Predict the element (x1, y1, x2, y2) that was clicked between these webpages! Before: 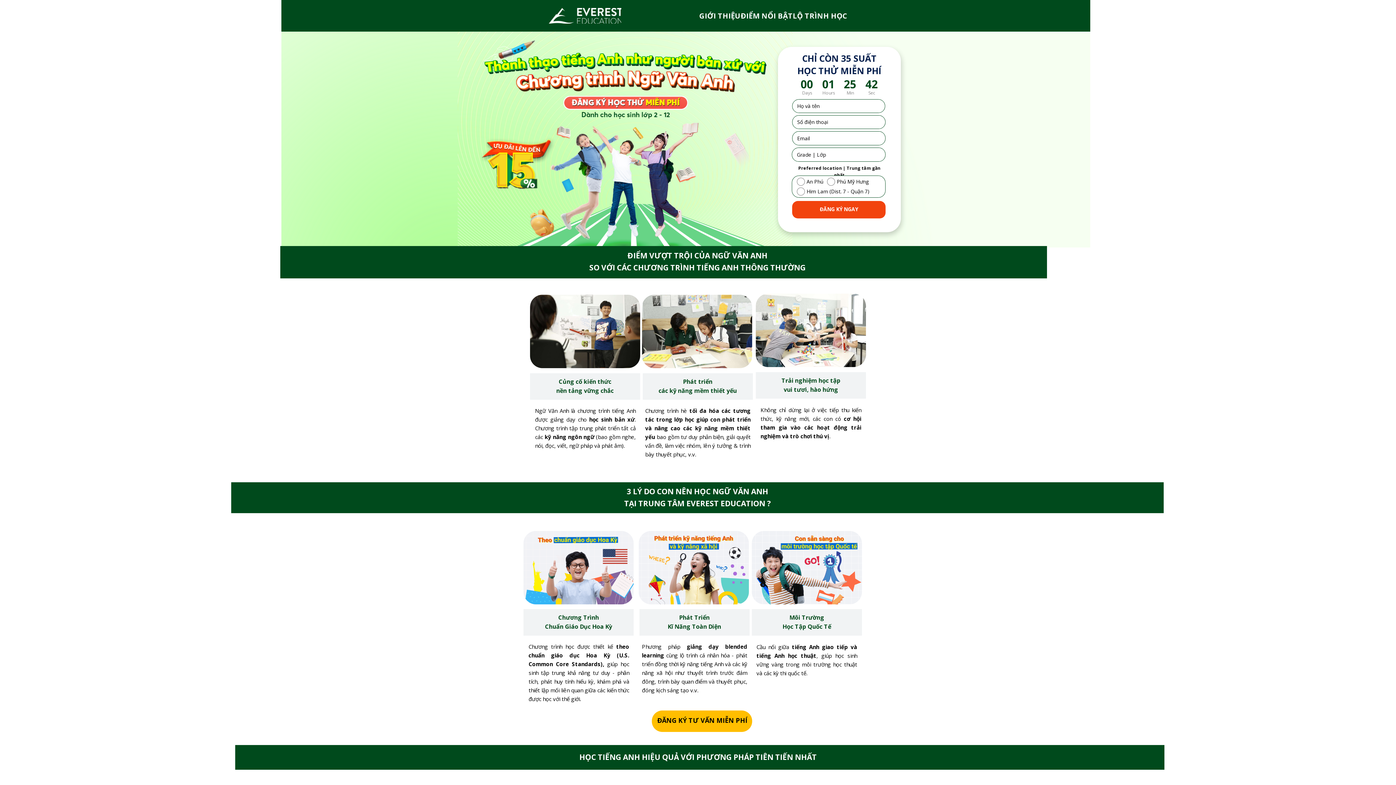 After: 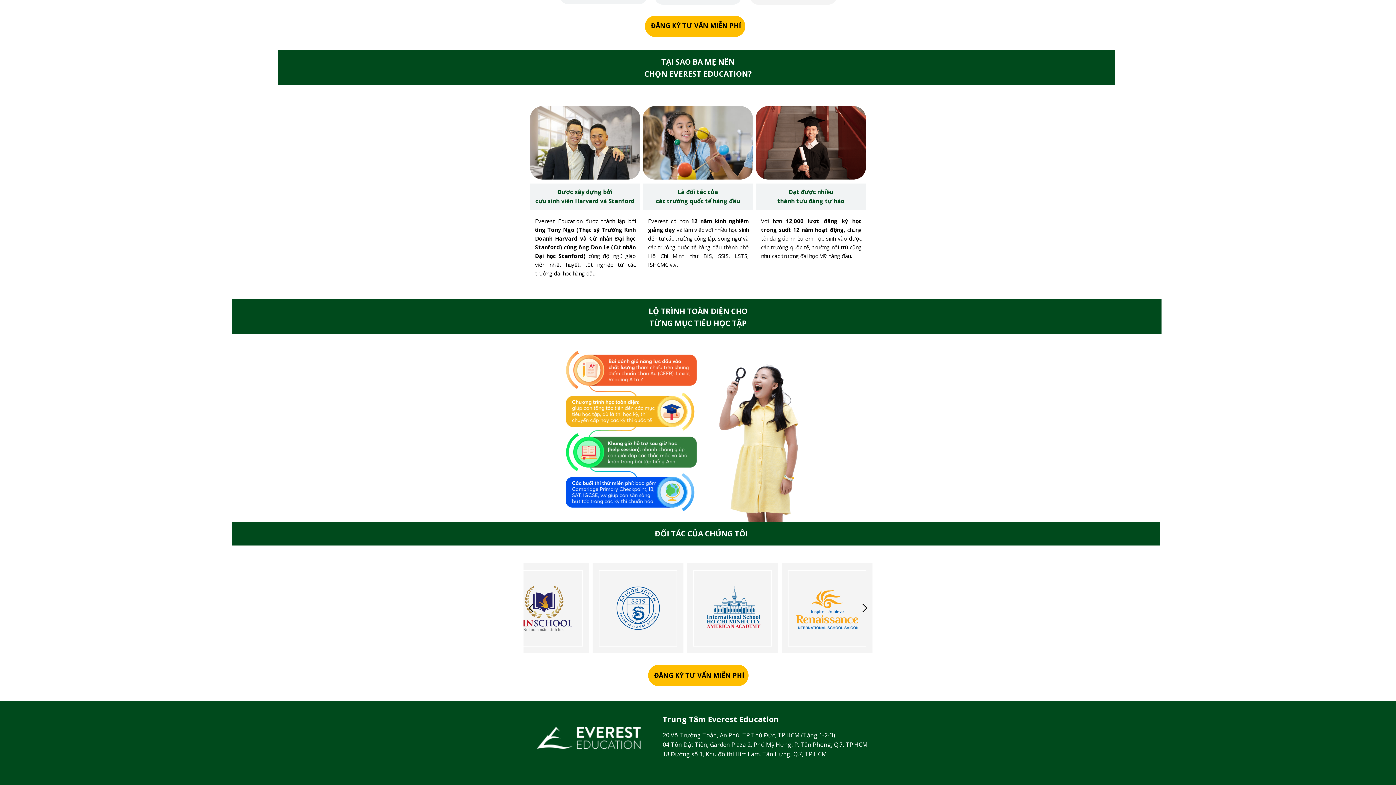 Action: bbox: (792, 10, 847, 21) label: LỘ TRÌNH HỌC